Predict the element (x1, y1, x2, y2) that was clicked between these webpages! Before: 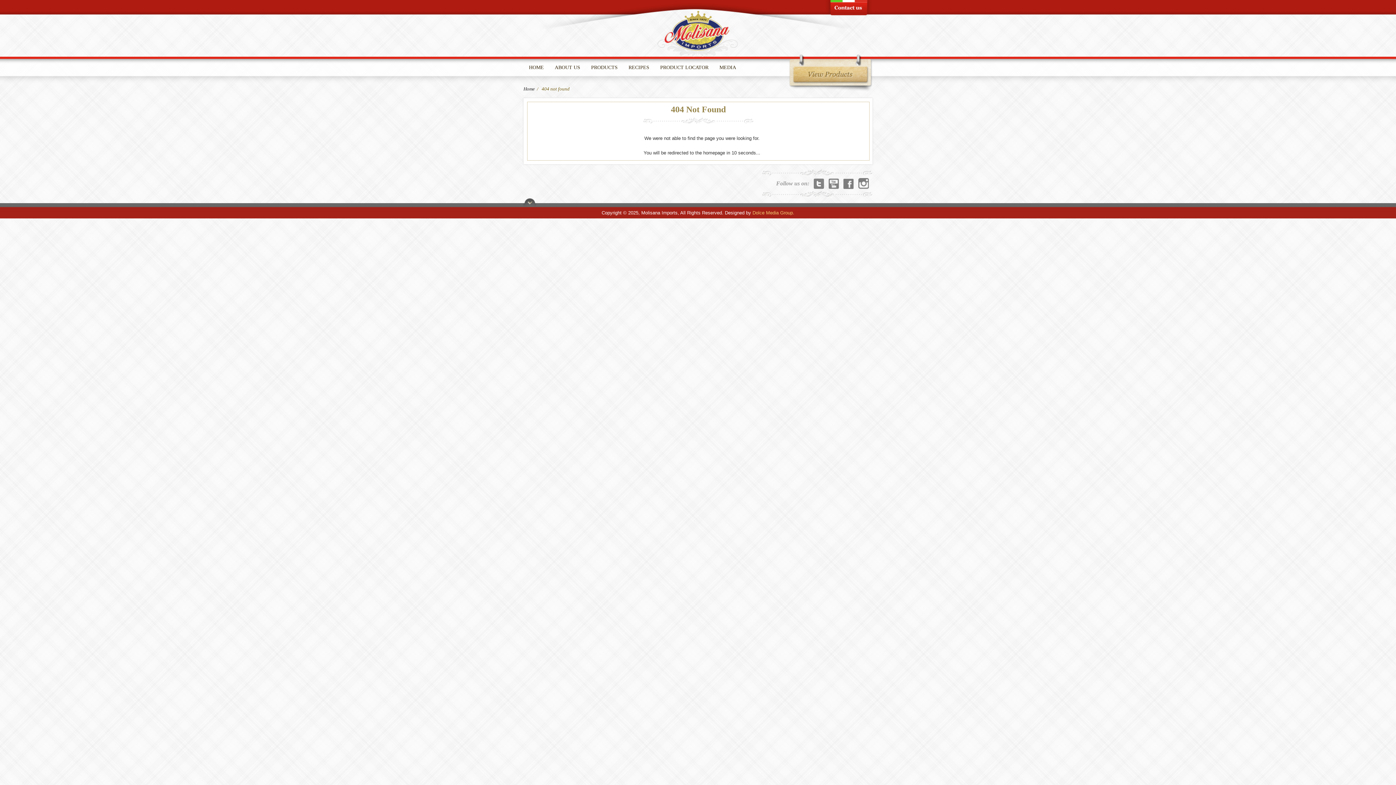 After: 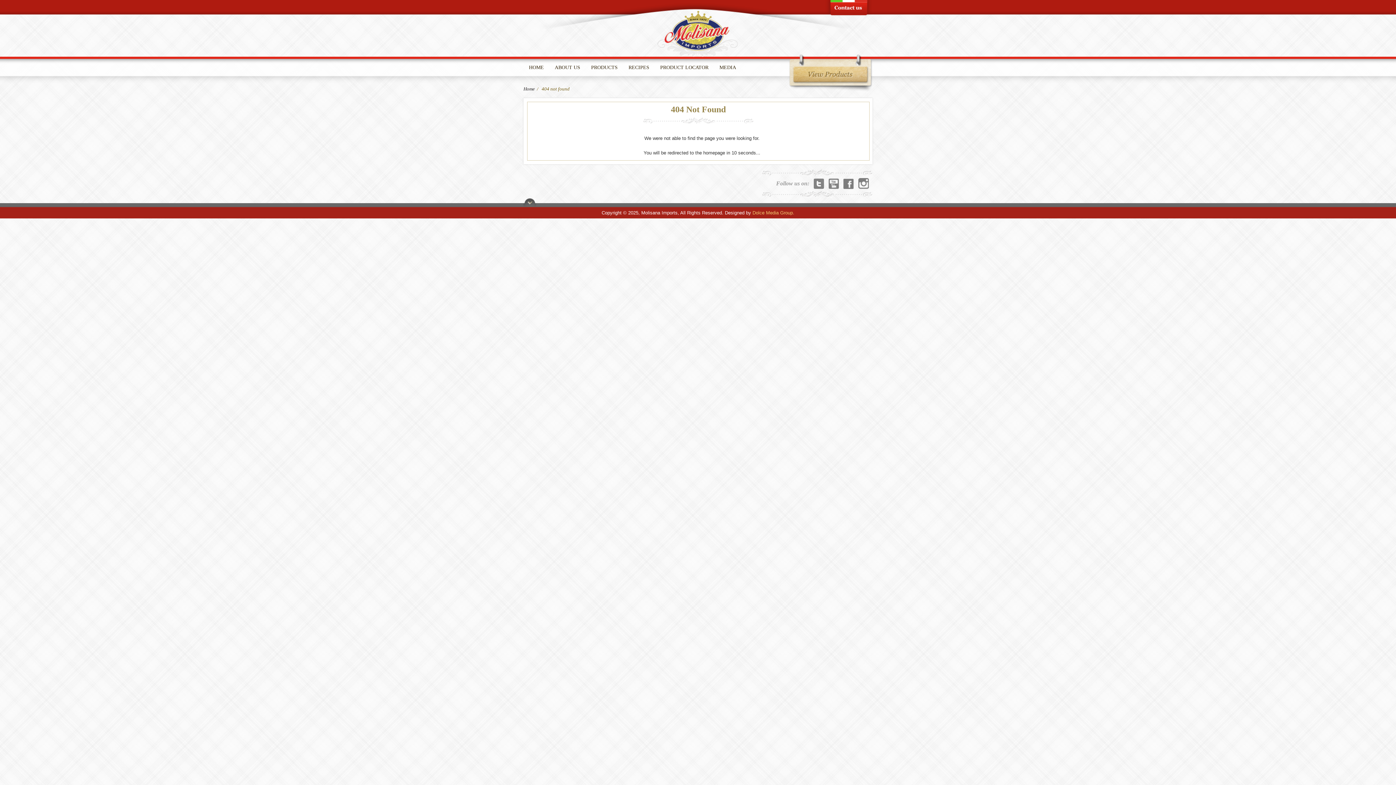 Action: bbox: (858, 184, 872, 190)